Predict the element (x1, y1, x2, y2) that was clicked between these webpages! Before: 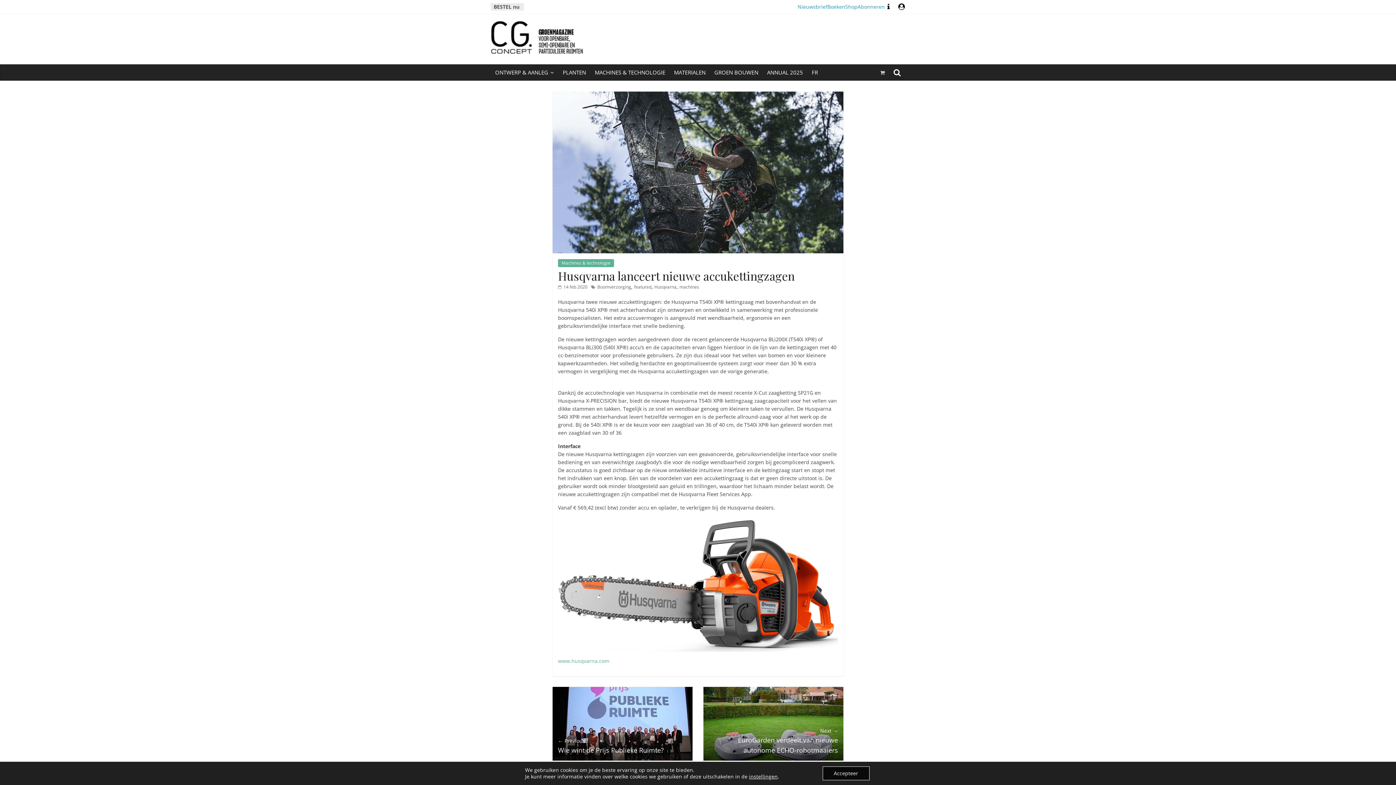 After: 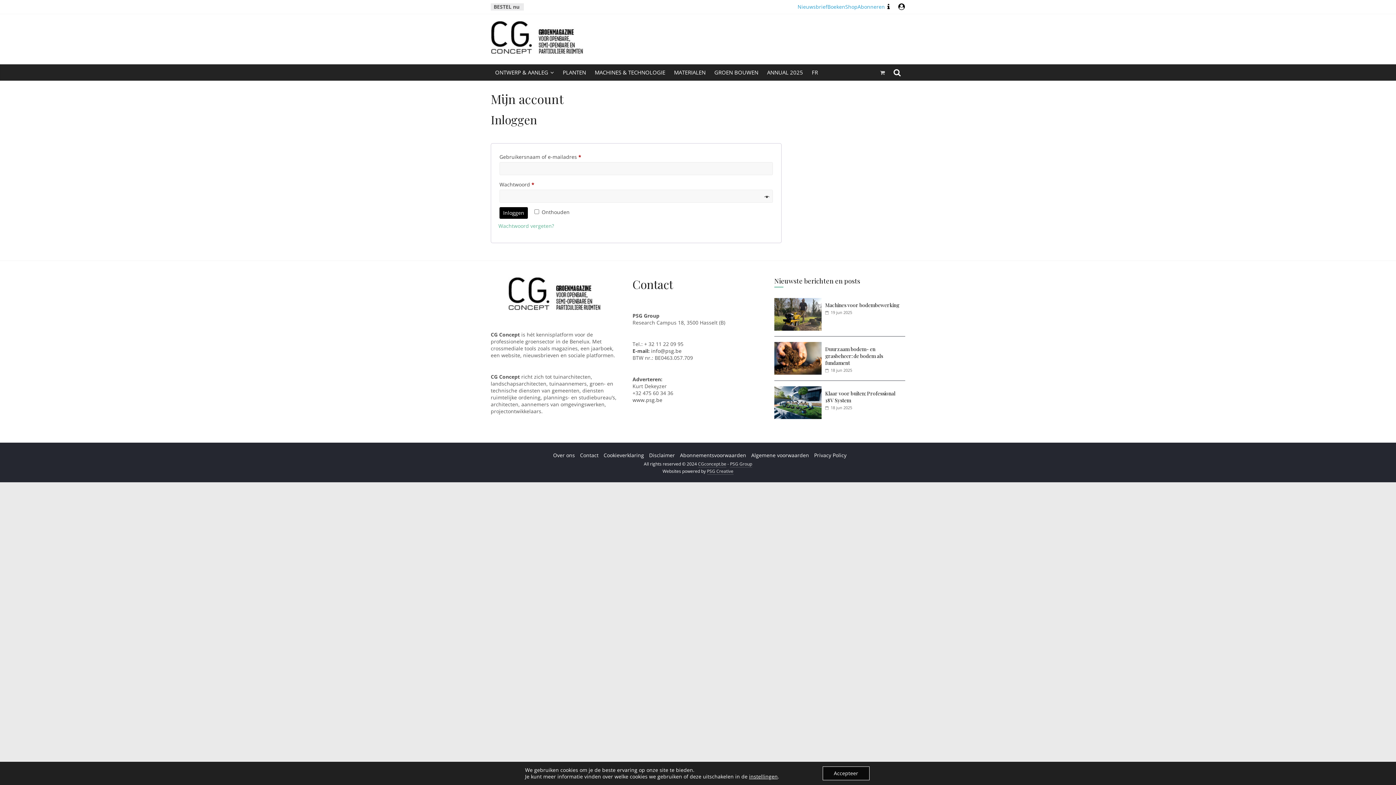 Action: bbox: (898, 3, 905, 10)